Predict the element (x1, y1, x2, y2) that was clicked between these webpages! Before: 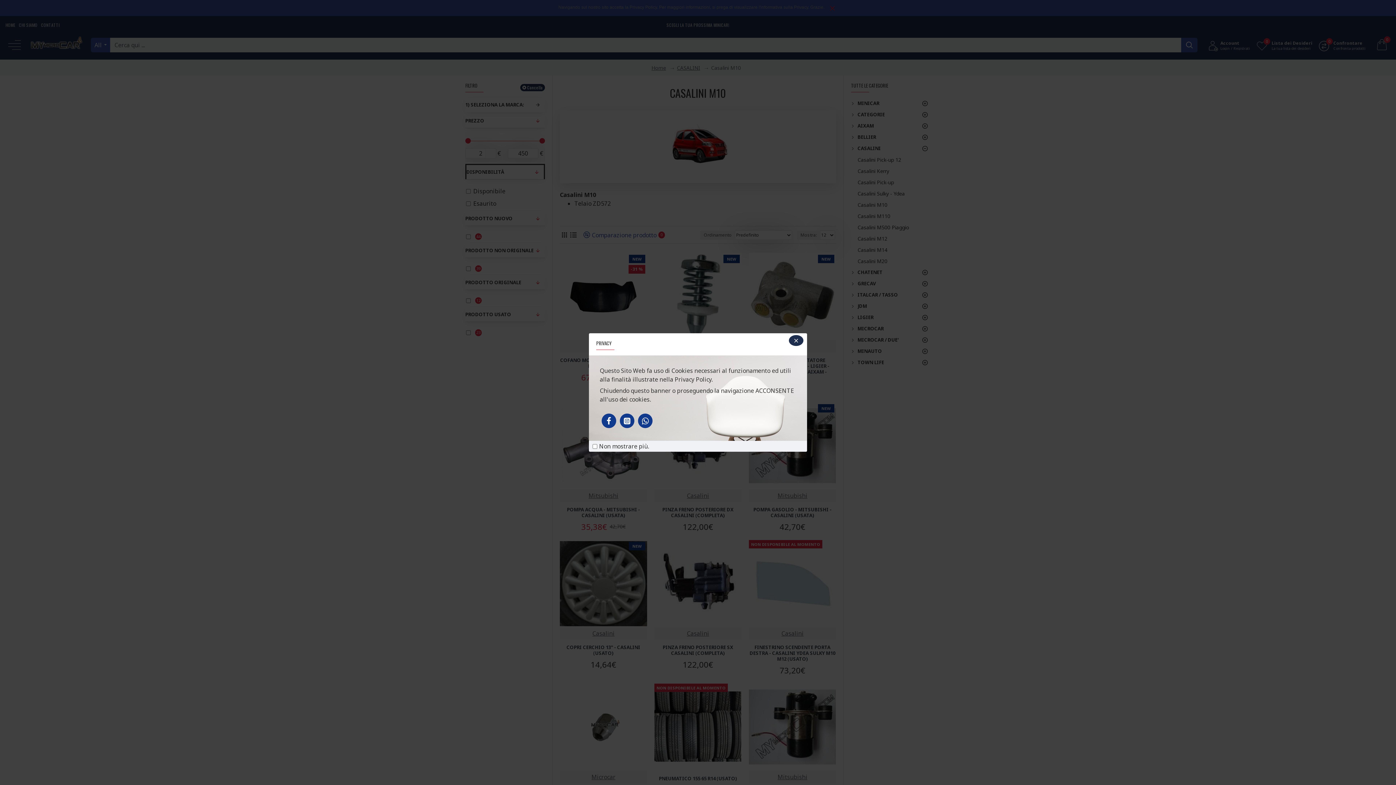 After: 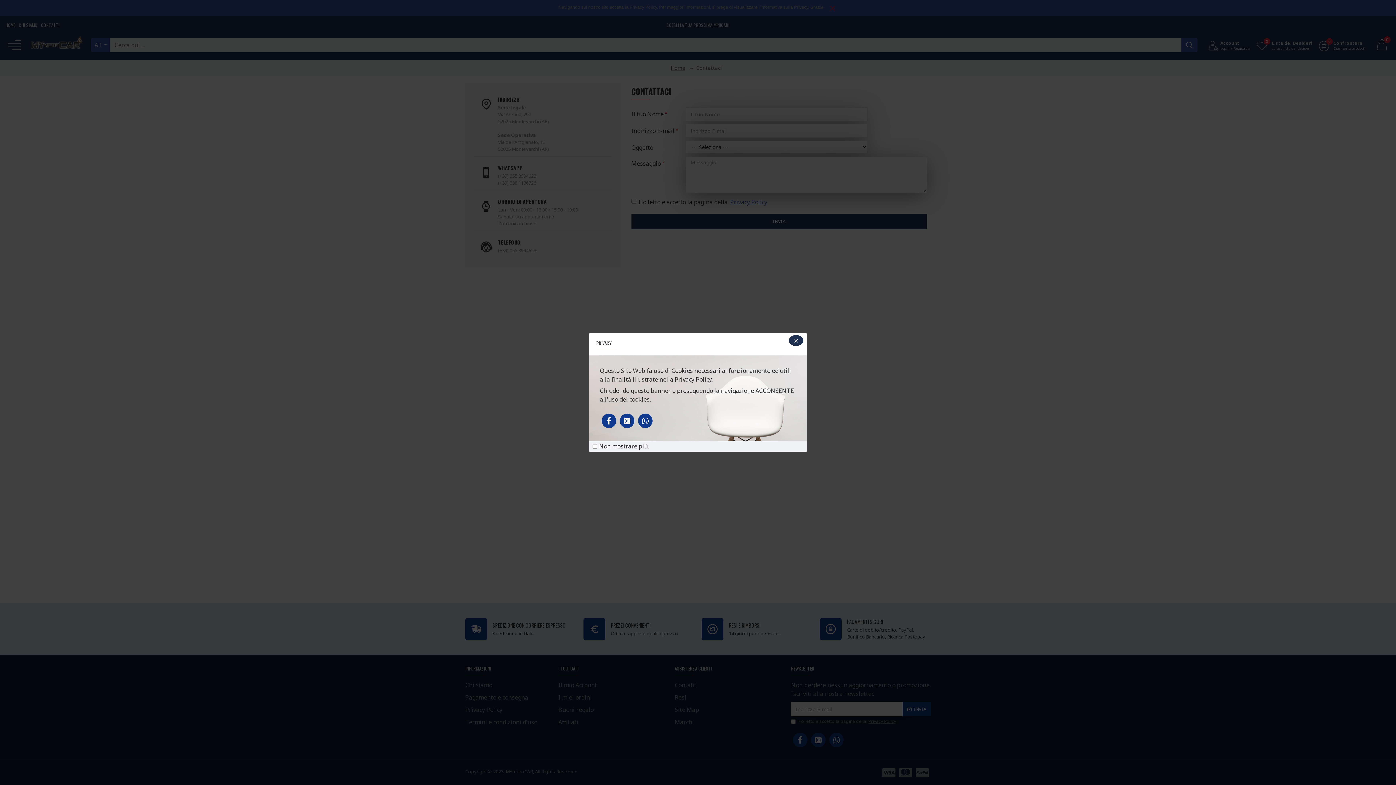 Action: bbox: (638, 413, 652, 428)